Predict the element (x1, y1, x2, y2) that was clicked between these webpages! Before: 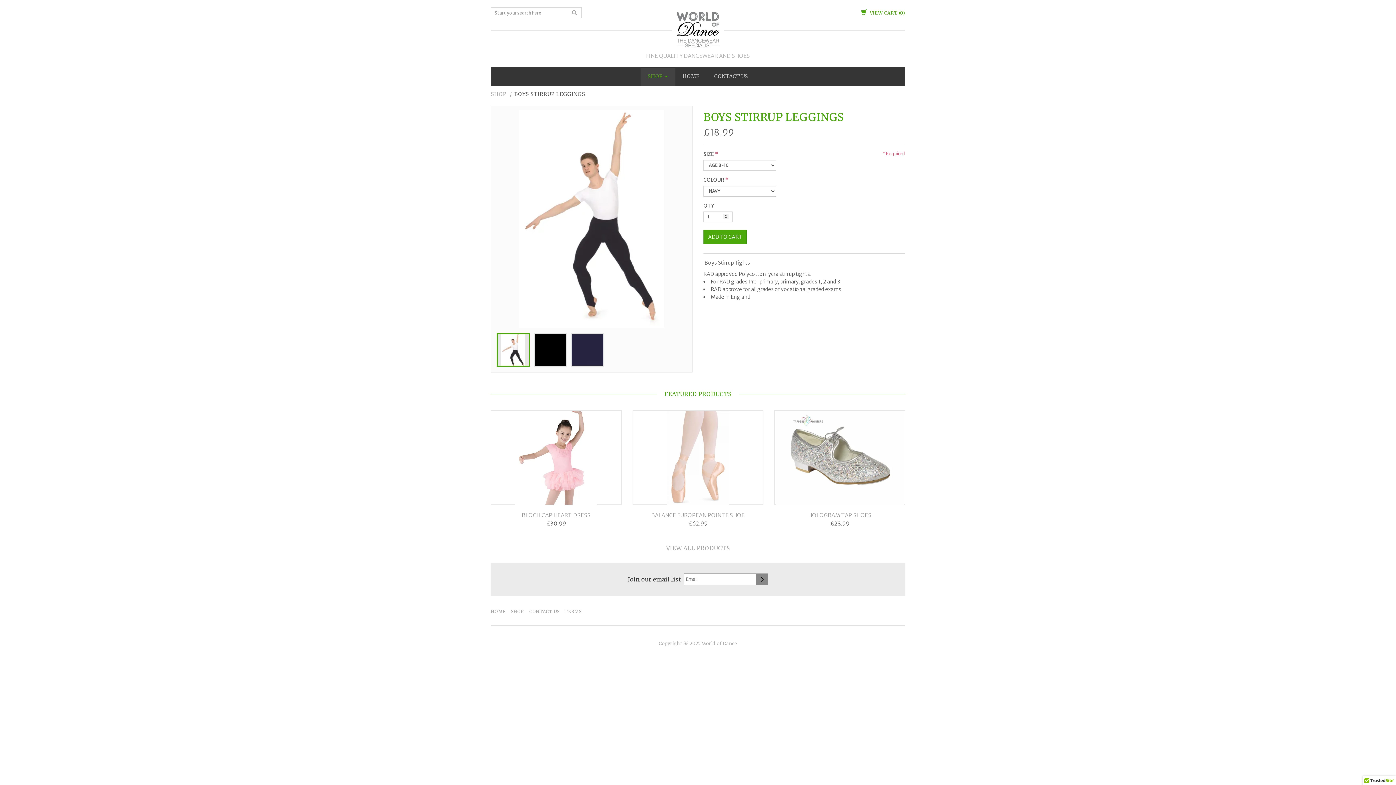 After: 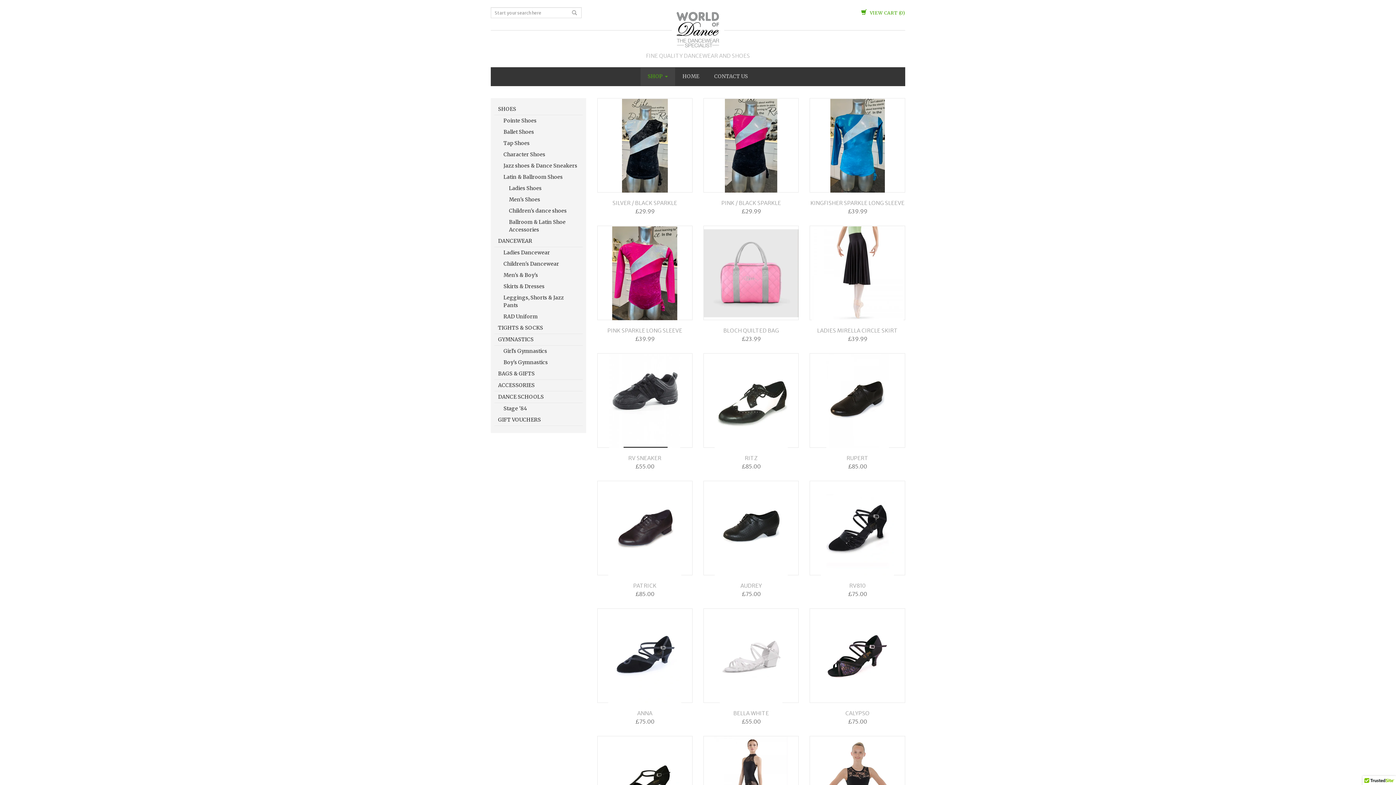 Action: bbox: (666, 544, 730, 551) label: VIEW ALL PRODUCTS